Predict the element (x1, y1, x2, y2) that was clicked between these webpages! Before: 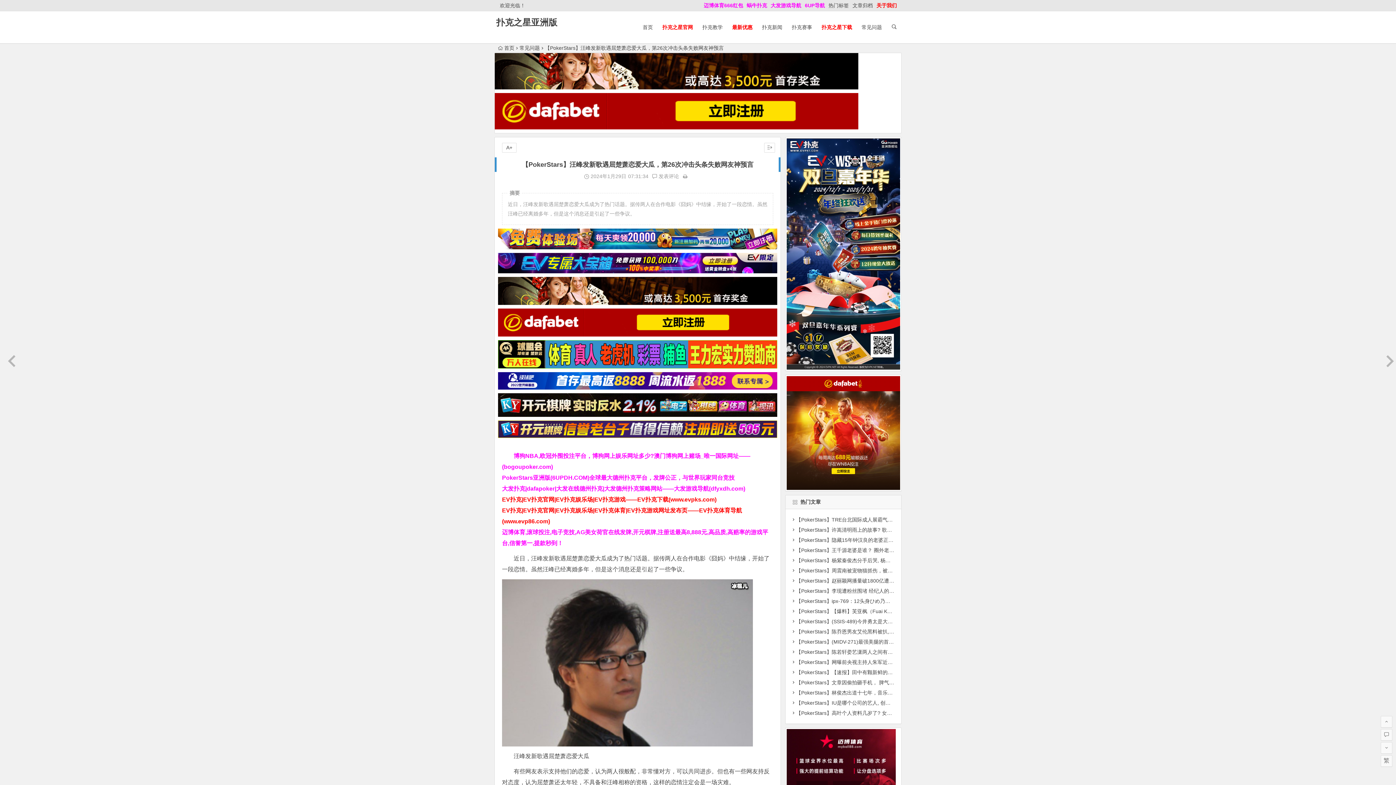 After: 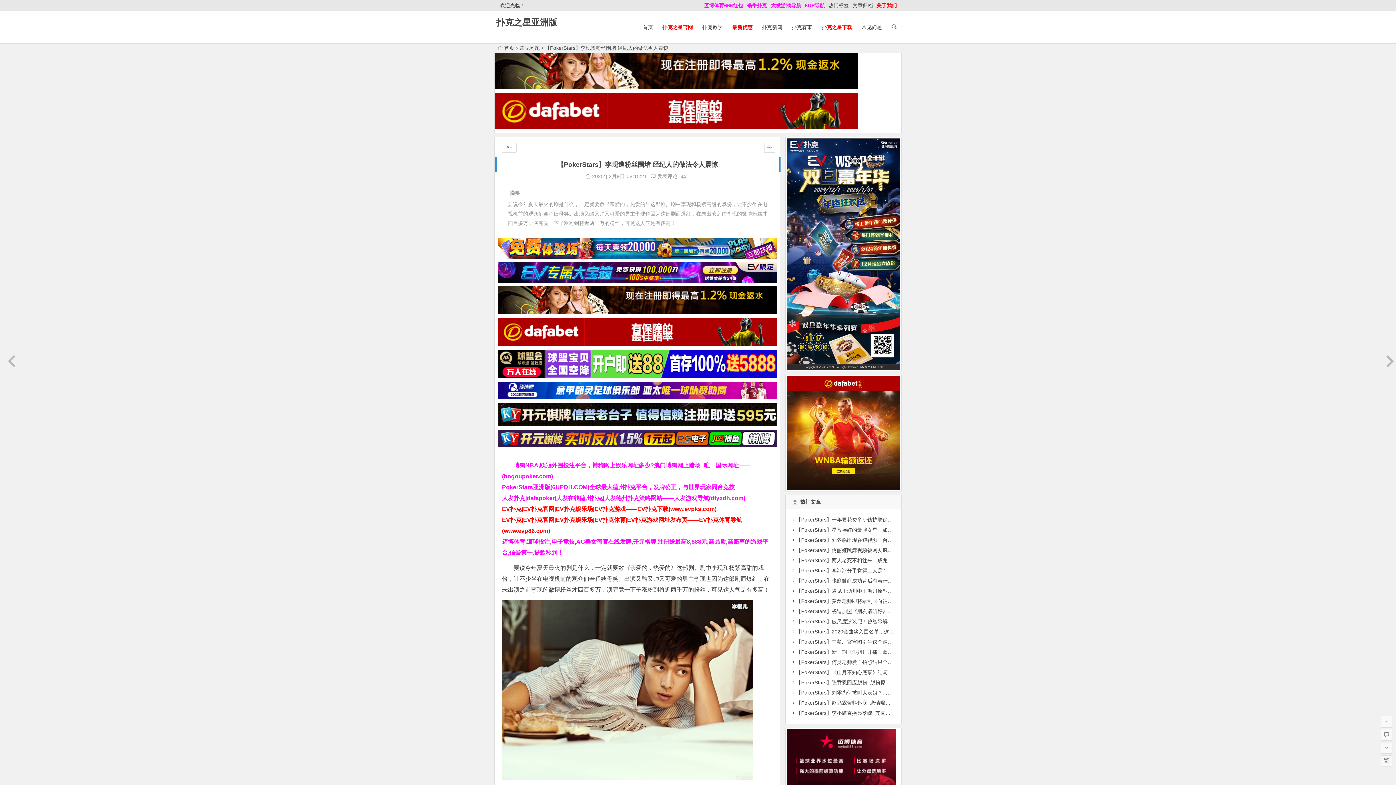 Action: bbox: (796, 588, 919, 594) label: 【PokerStars】李现遭粉丝围堵 经纪人的做法令人震惊